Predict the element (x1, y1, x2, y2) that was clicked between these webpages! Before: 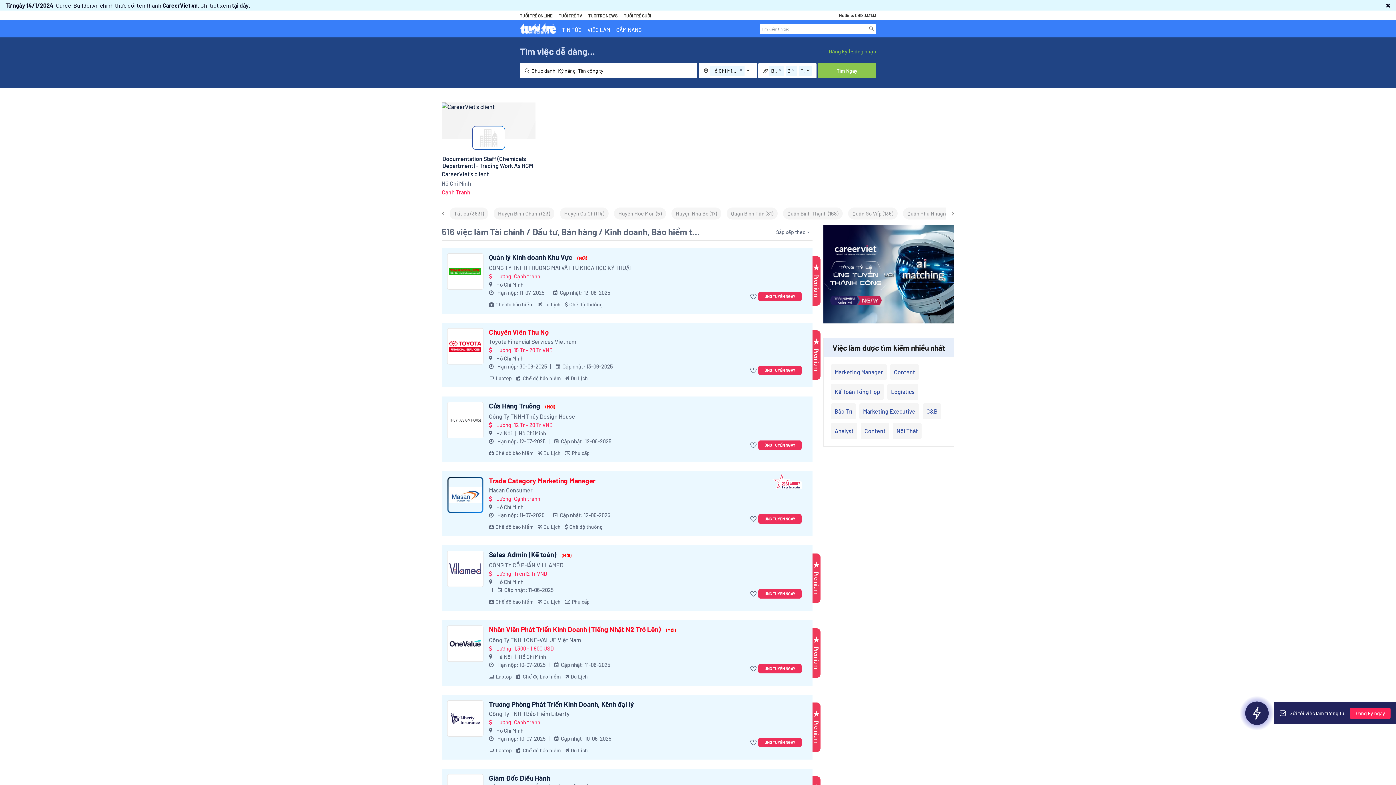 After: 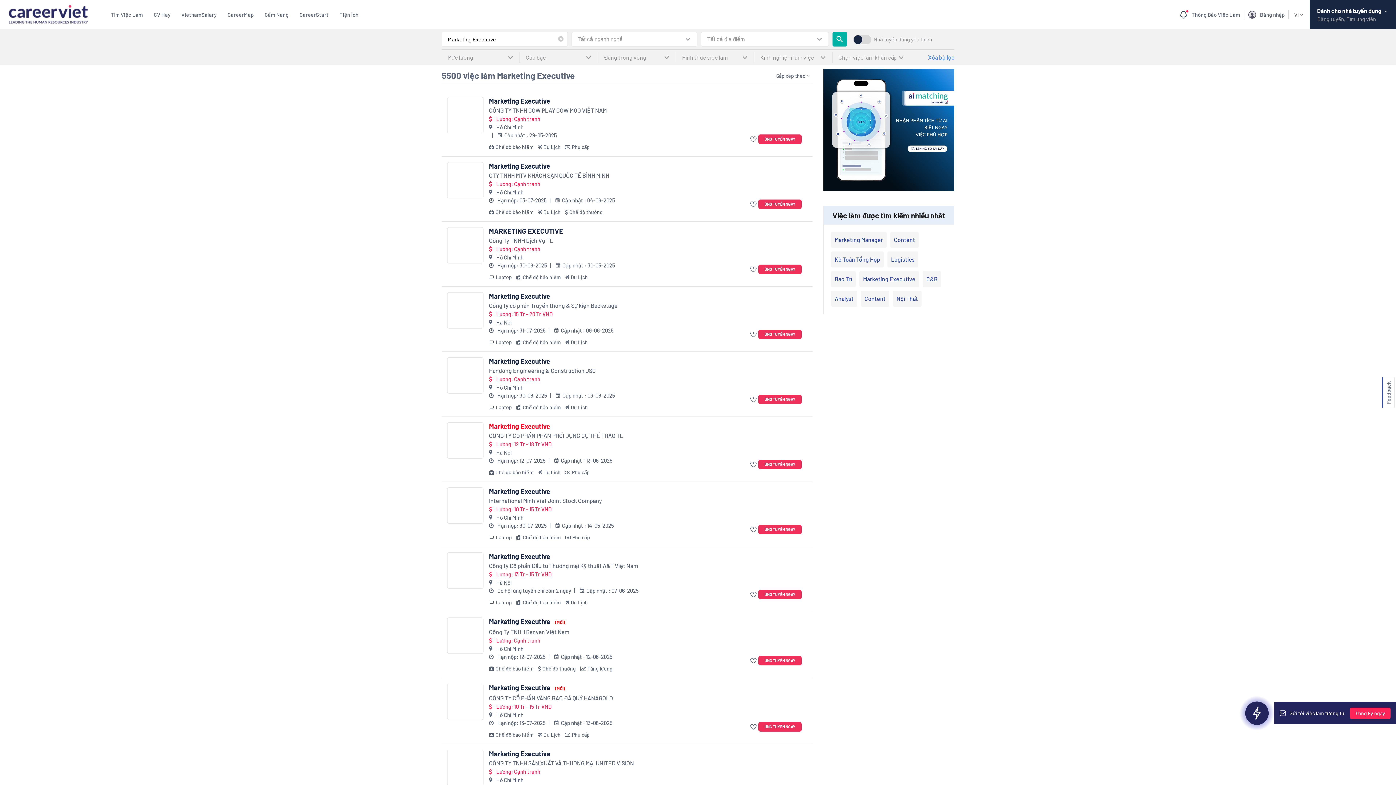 Action: label: Marketing Executive bbox: (859, 403, 919, 419)